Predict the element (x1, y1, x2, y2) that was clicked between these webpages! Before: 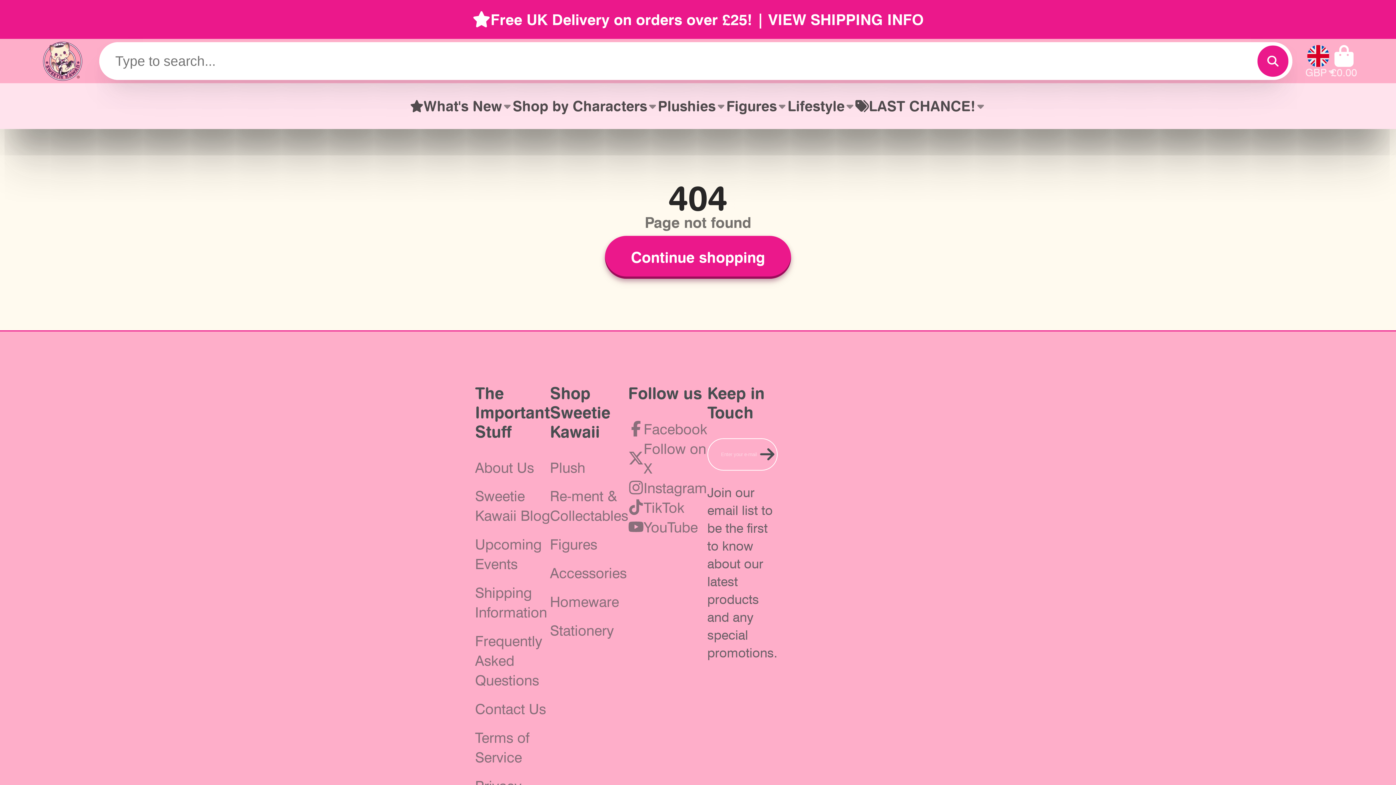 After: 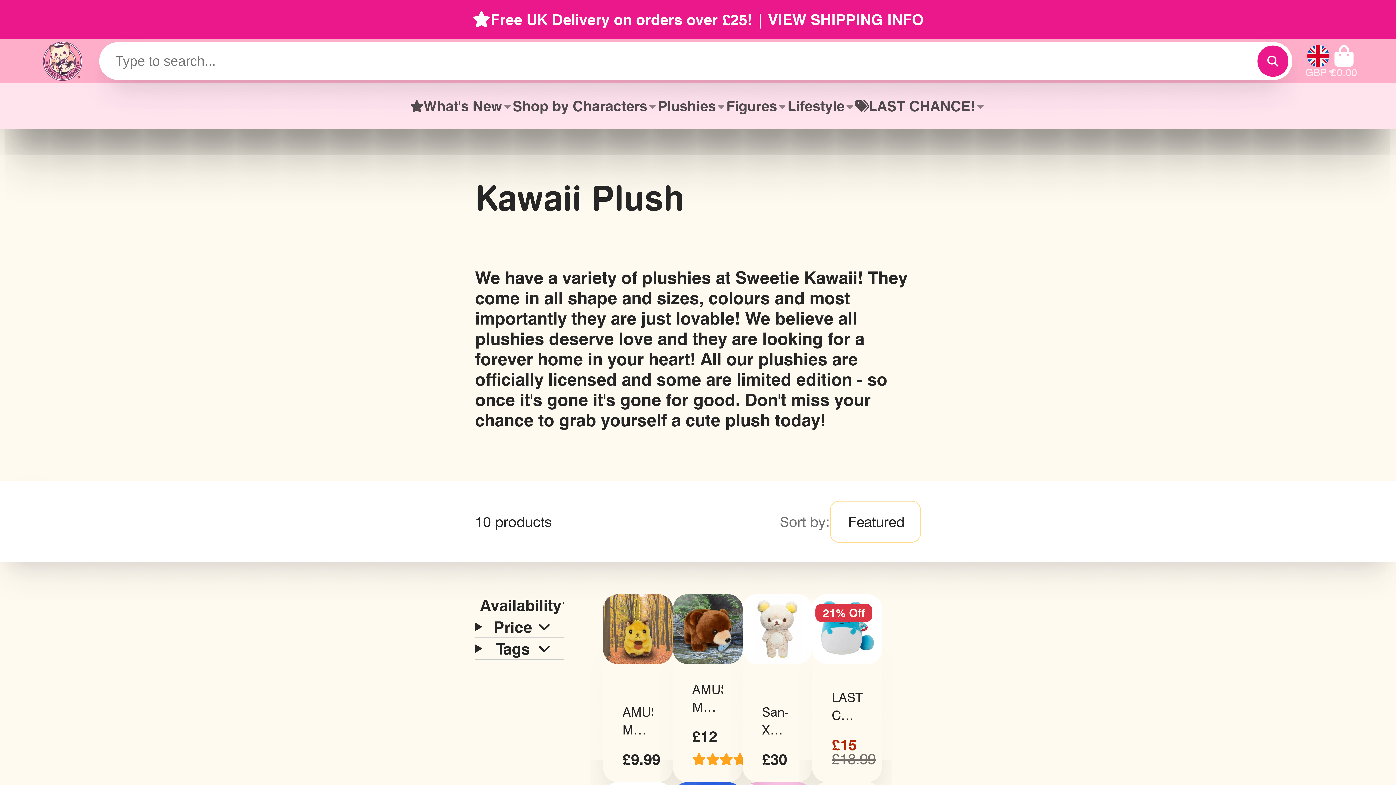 Action: label: Plushies bbox: (658, 83, 726, 128)